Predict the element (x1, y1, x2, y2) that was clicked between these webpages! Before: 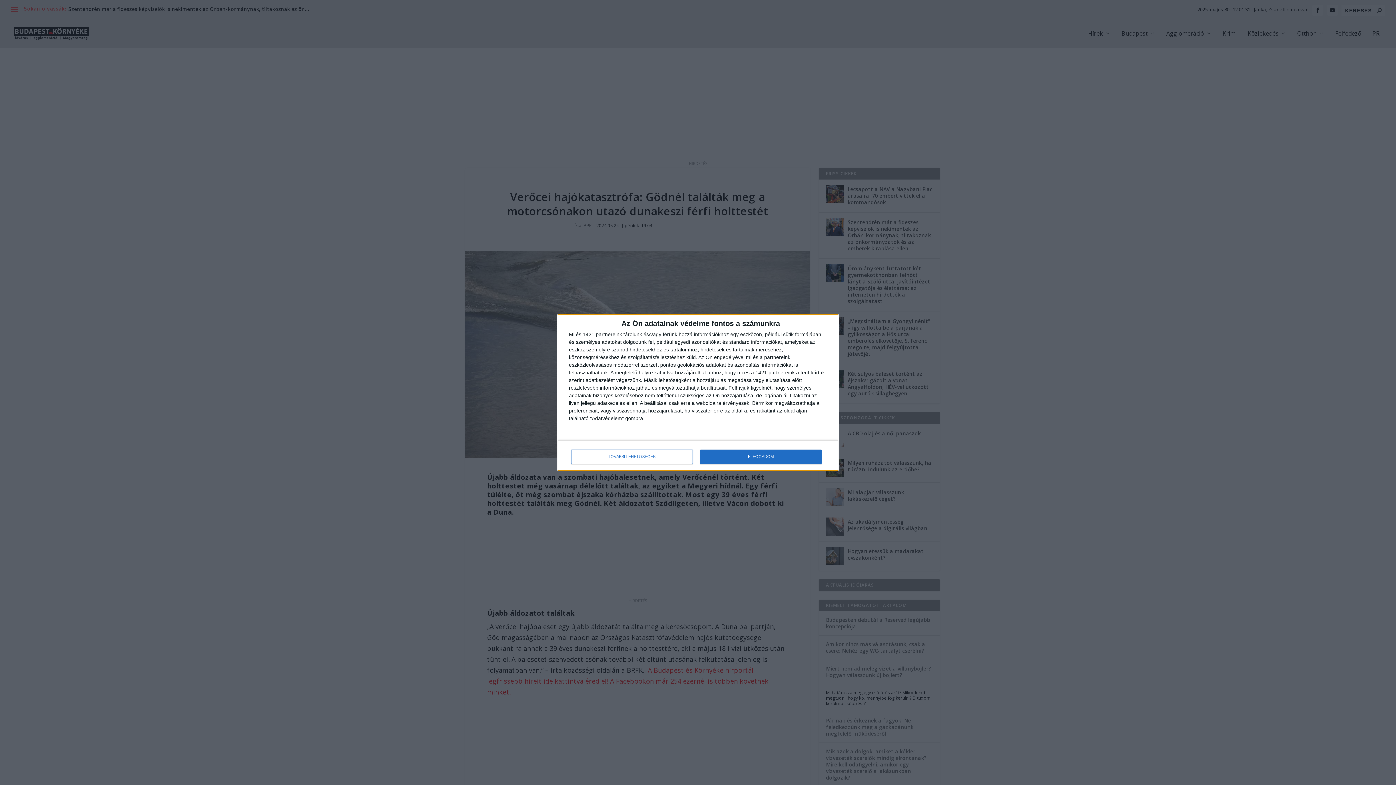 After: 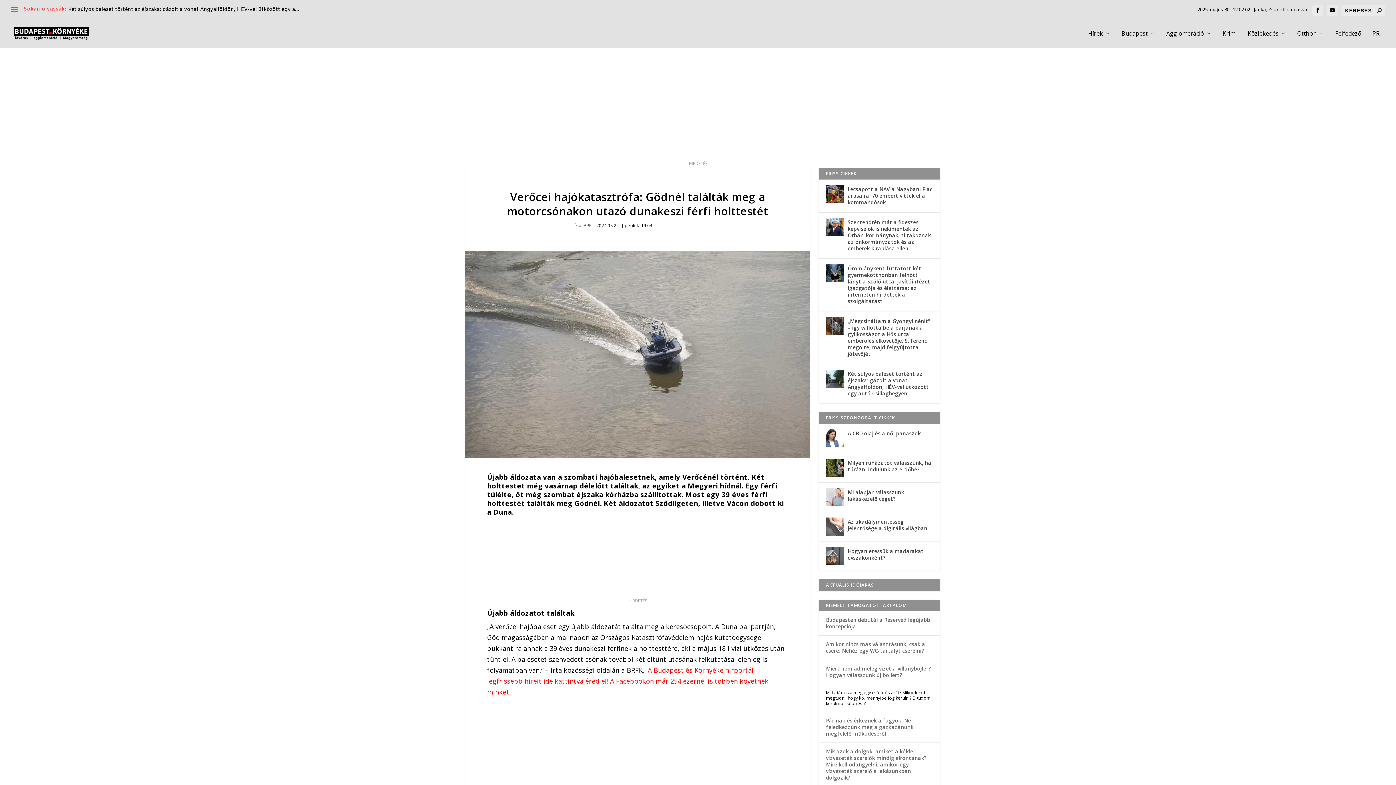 Action: label: ELFOGADOM bbox: (700, 449, 821, 464)